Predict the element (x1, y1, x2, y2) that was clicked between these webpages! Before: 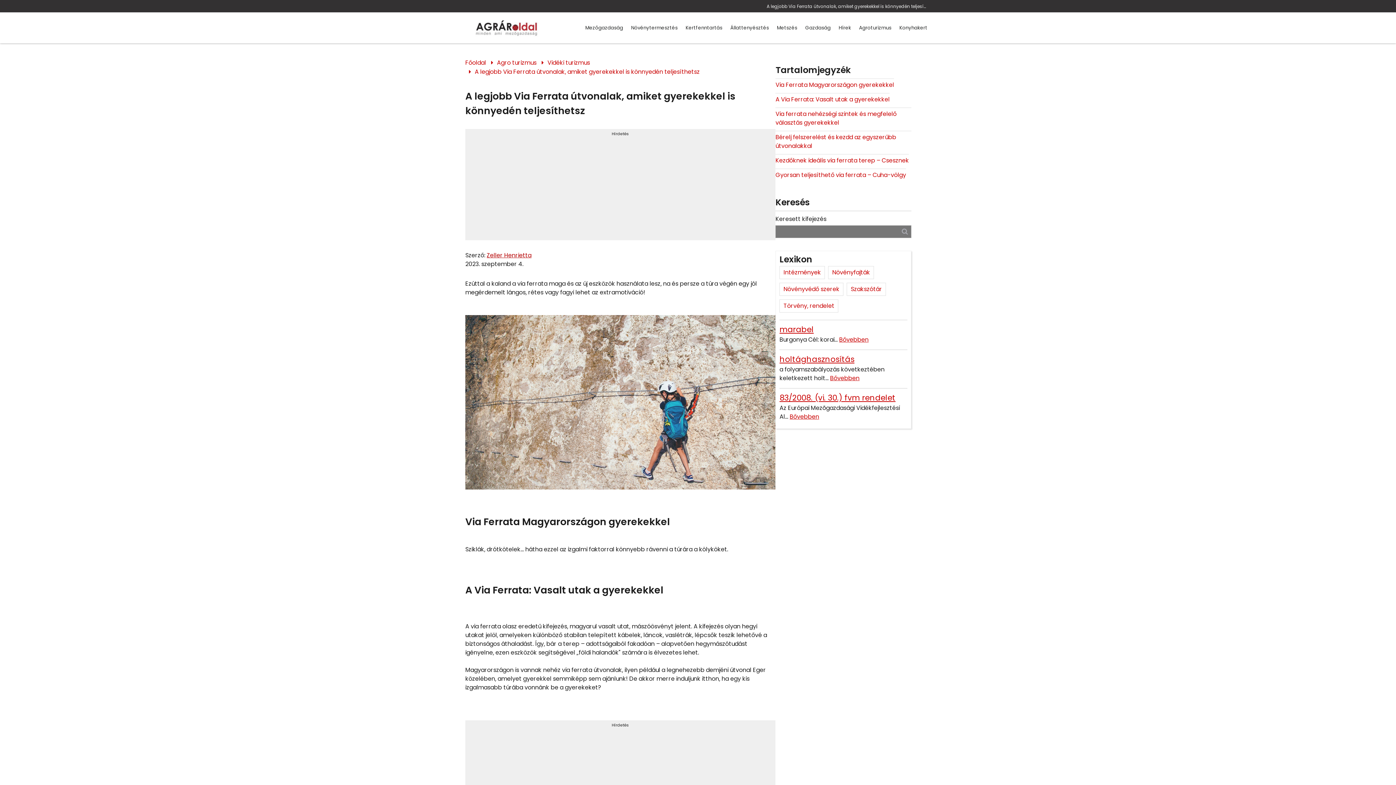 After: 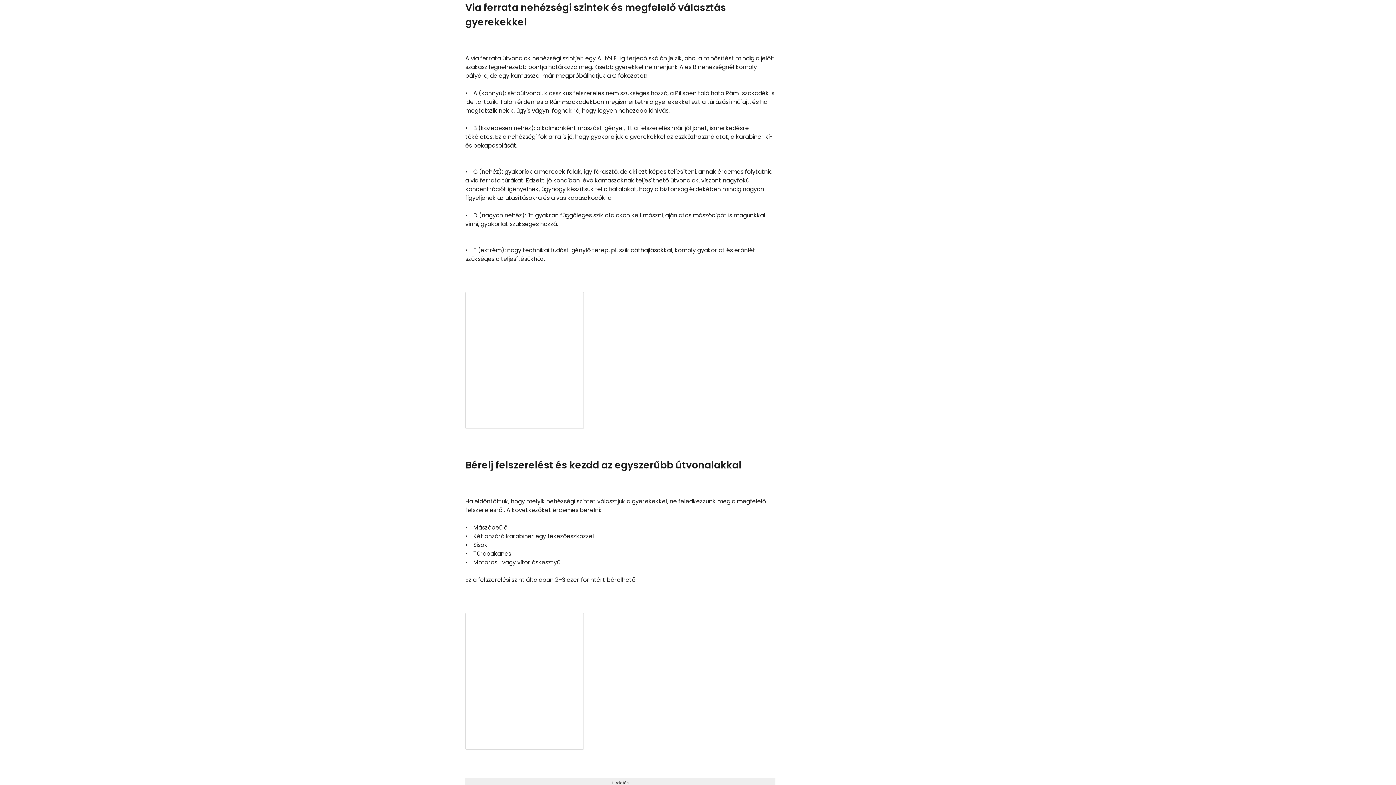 Action: label: Via ferrata nehézségi szintek és megfelelő választás gyerekekkel bbox: (775, 107, 911, 127)